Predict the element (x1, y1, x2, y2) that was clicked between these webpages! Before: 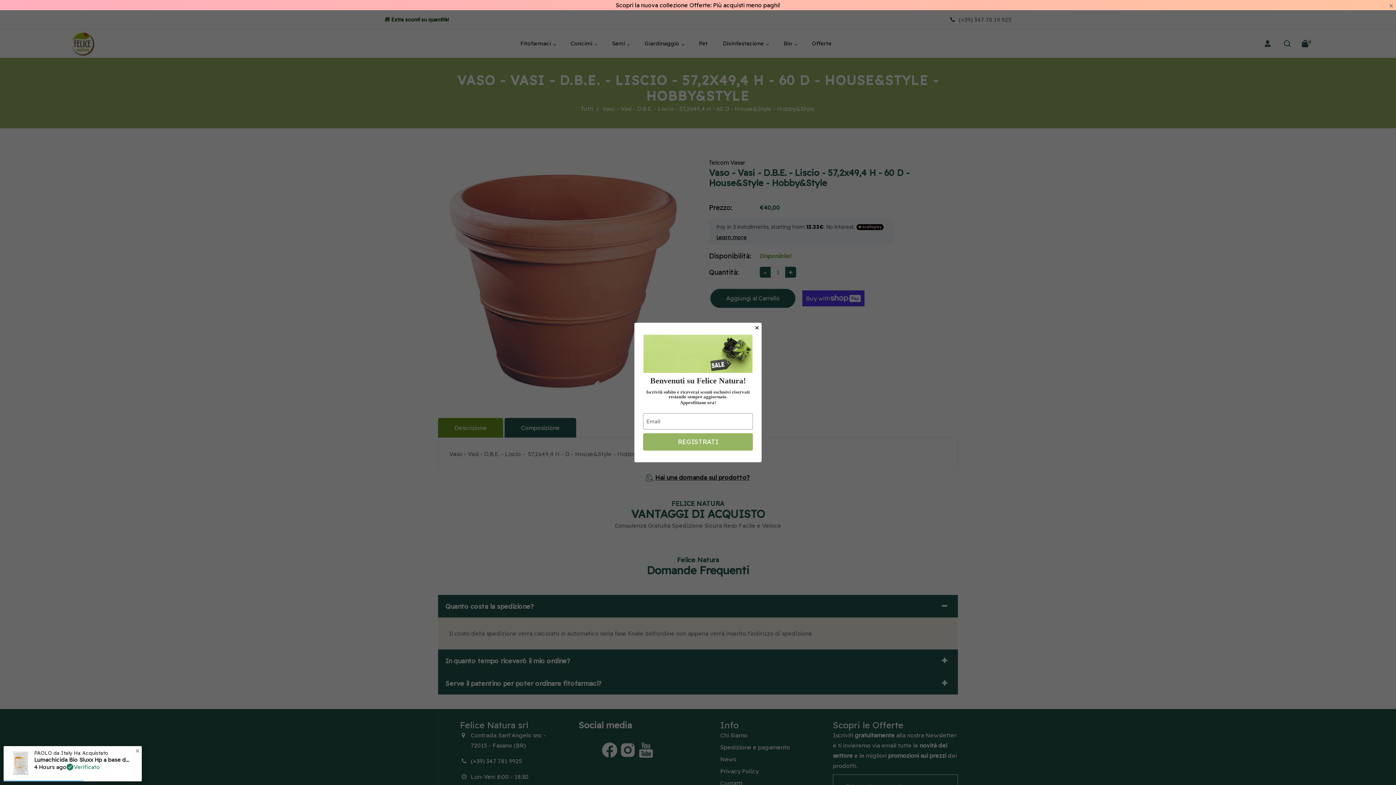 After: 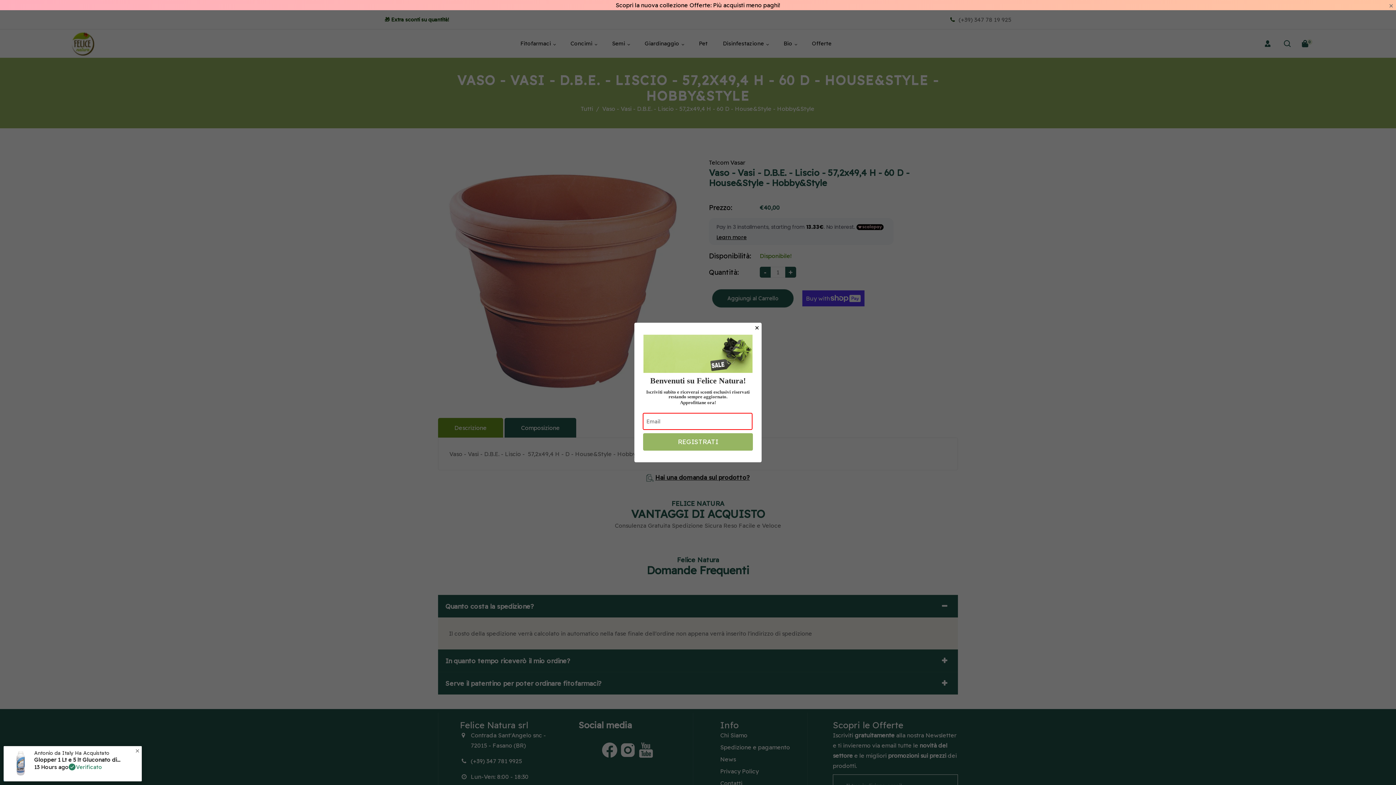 Action: label: REGISTRATI bbox: (643, 433, 753, 450)